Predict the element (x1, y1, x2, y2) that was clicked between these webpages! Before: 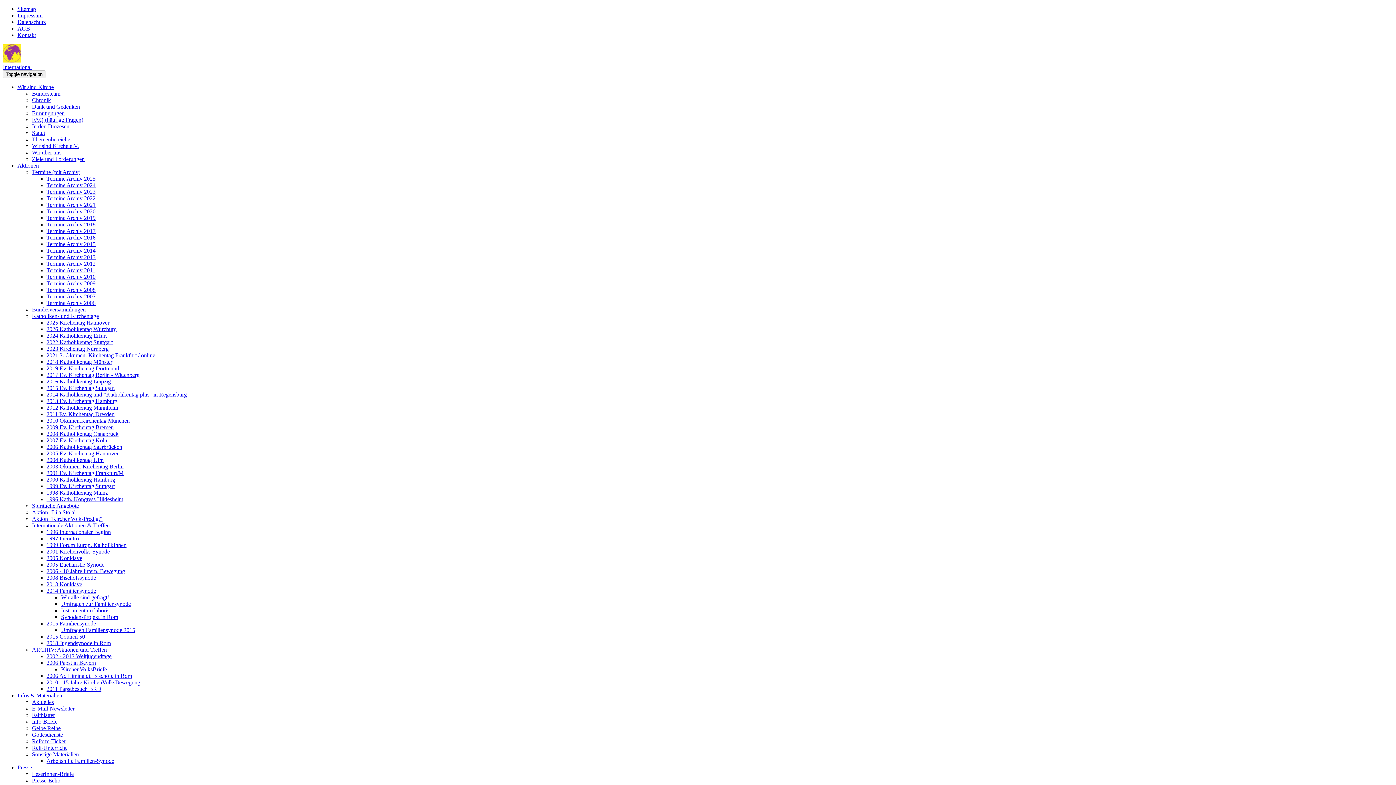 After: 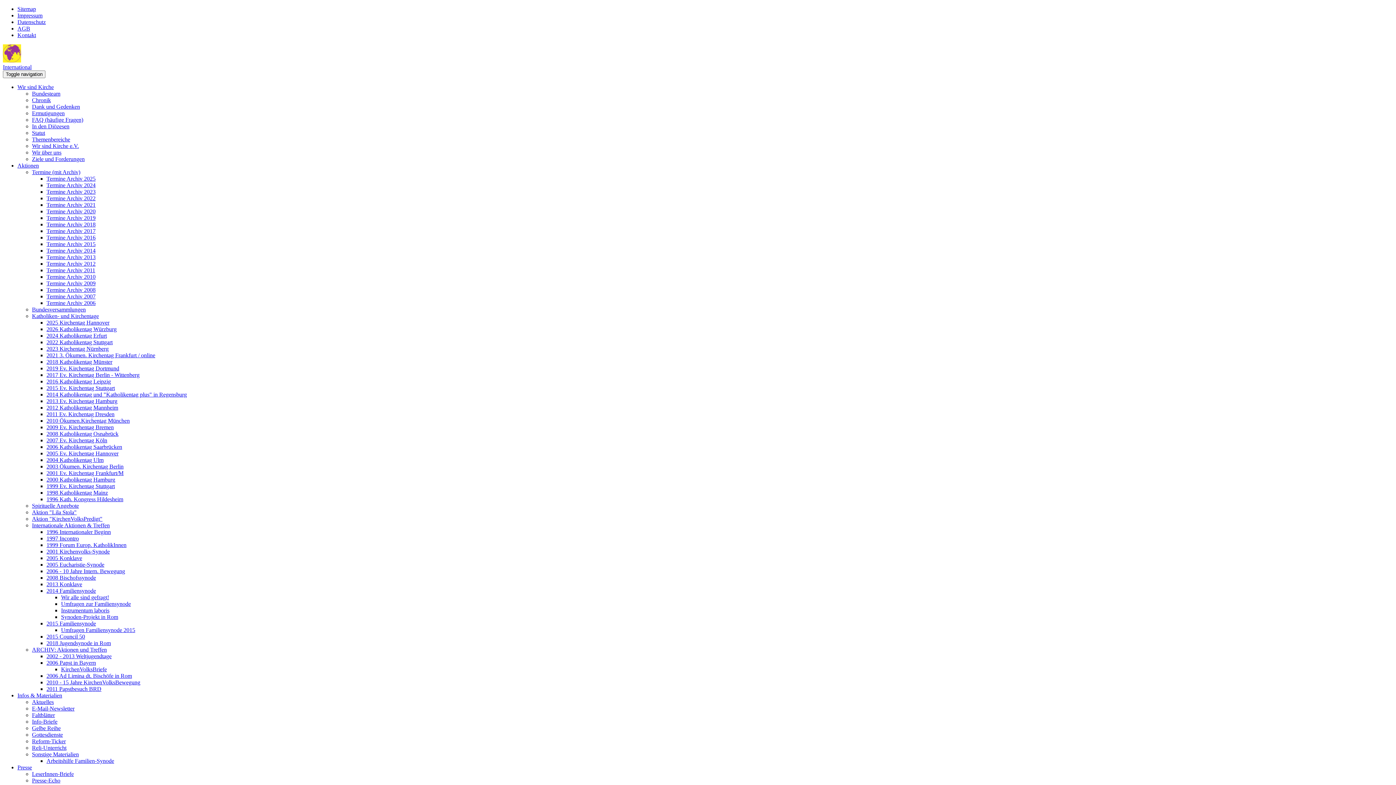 Action: label: Bundesteam bbox: (32, 90, 60, 96)